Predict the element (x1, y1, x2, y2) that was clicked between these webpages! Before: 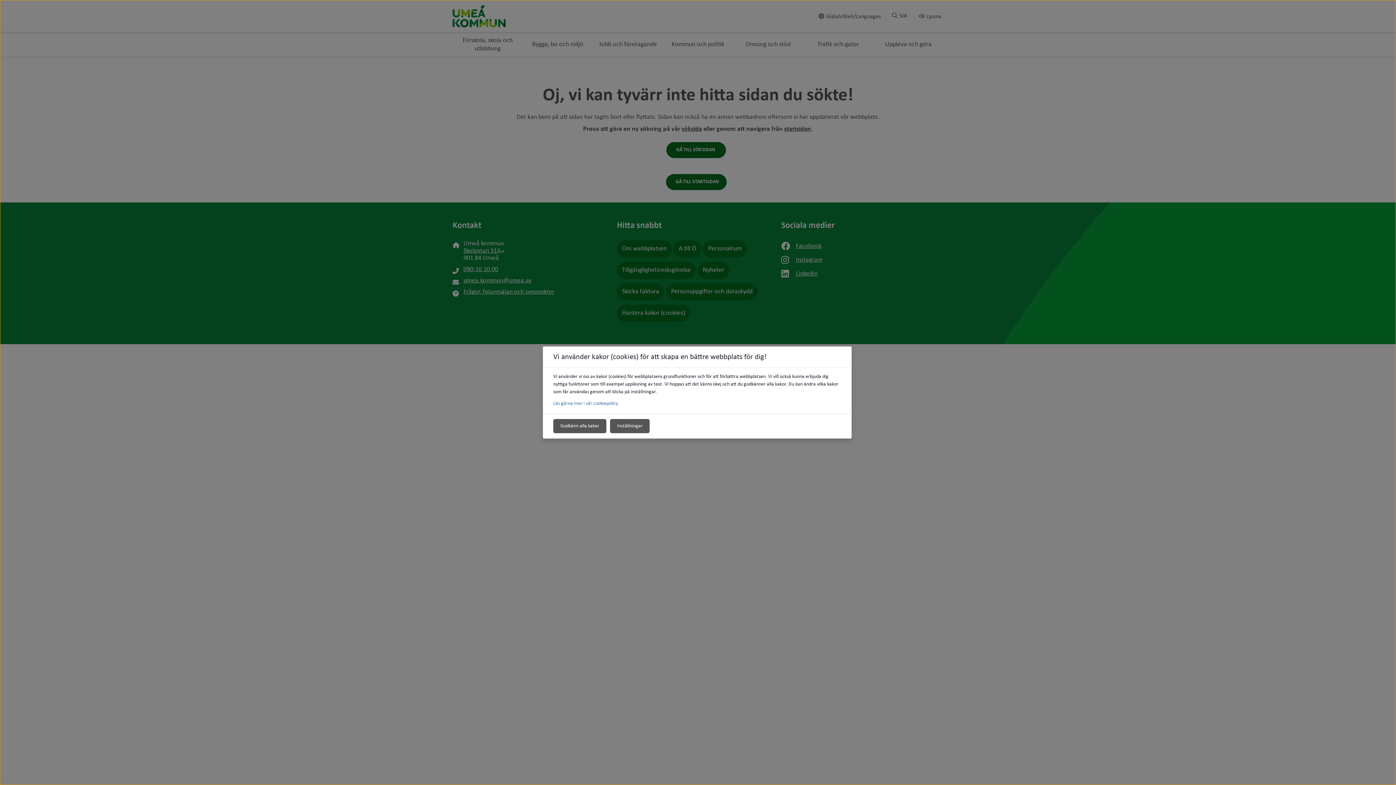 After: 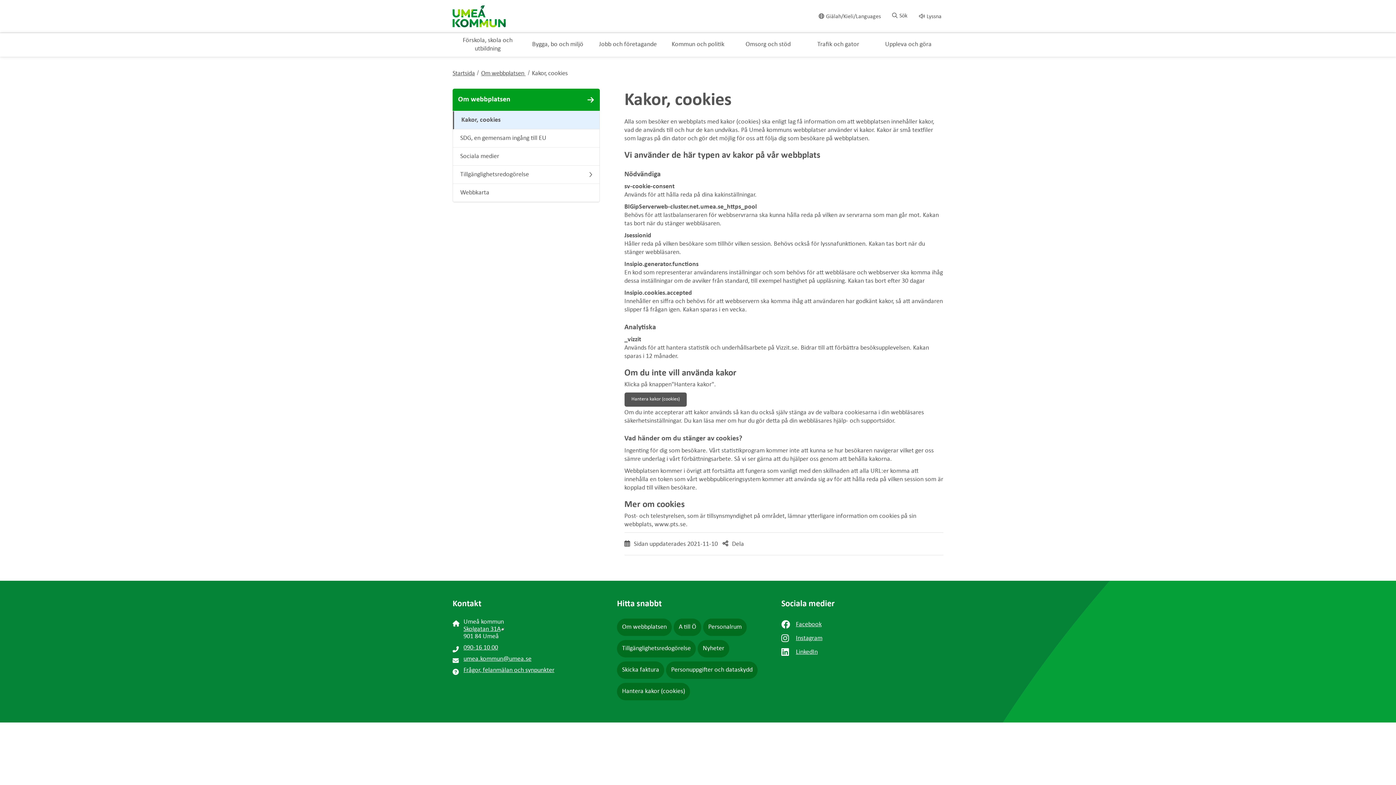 Action: label: Läs gärna mer i vår cookiepolicy bbox: (553, 401, 618, 406)